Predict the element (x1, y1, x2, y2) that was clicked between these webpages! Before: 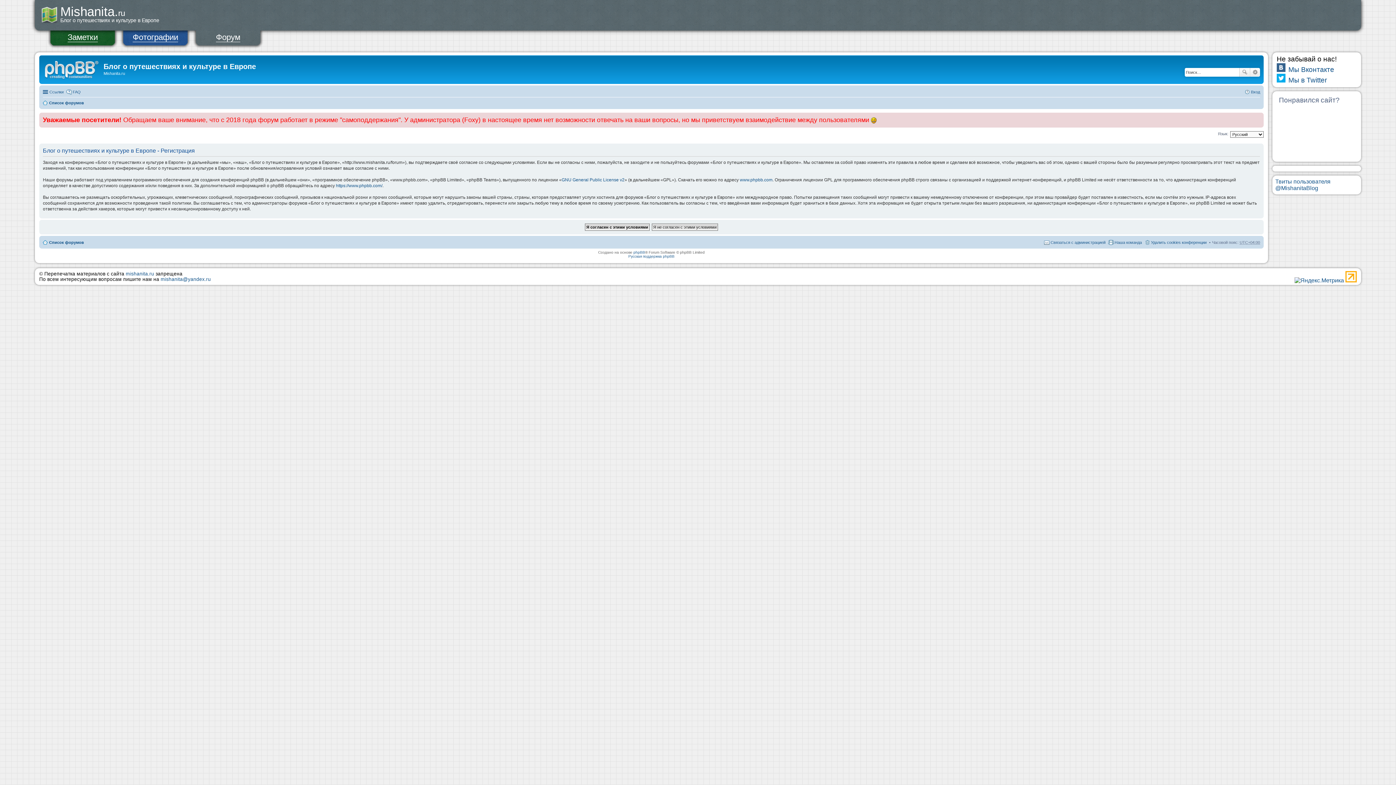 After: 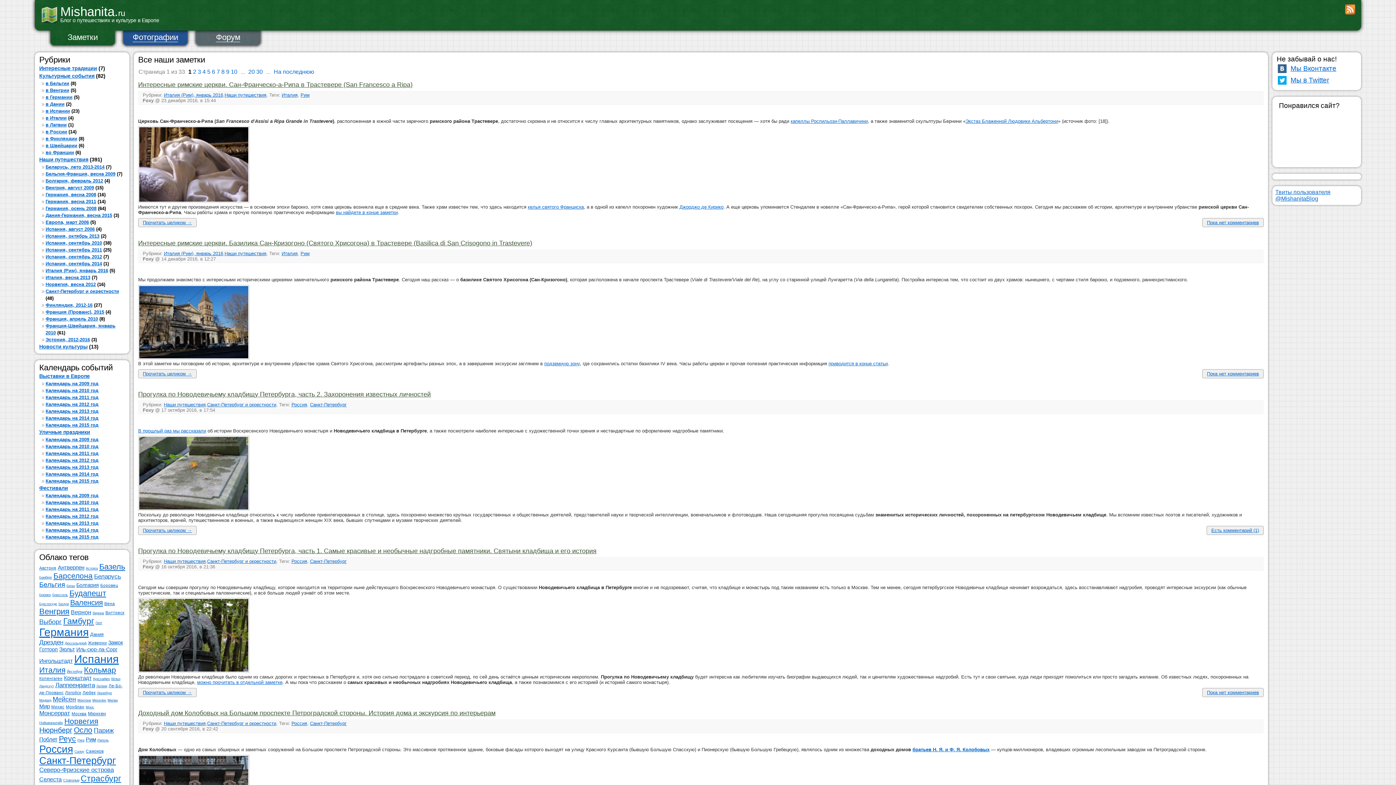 Action: label: mishanita.ru bbox: (125, 271, 154, 276)